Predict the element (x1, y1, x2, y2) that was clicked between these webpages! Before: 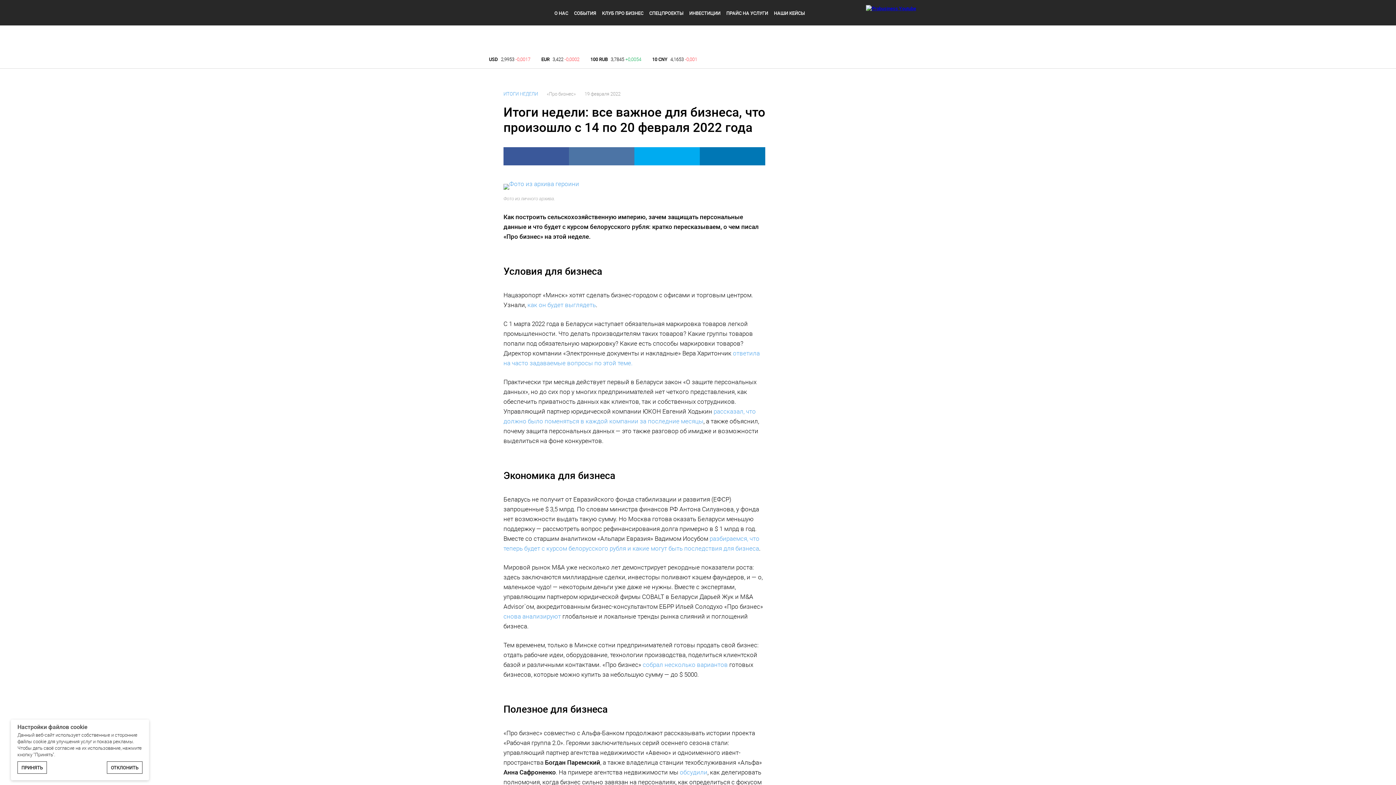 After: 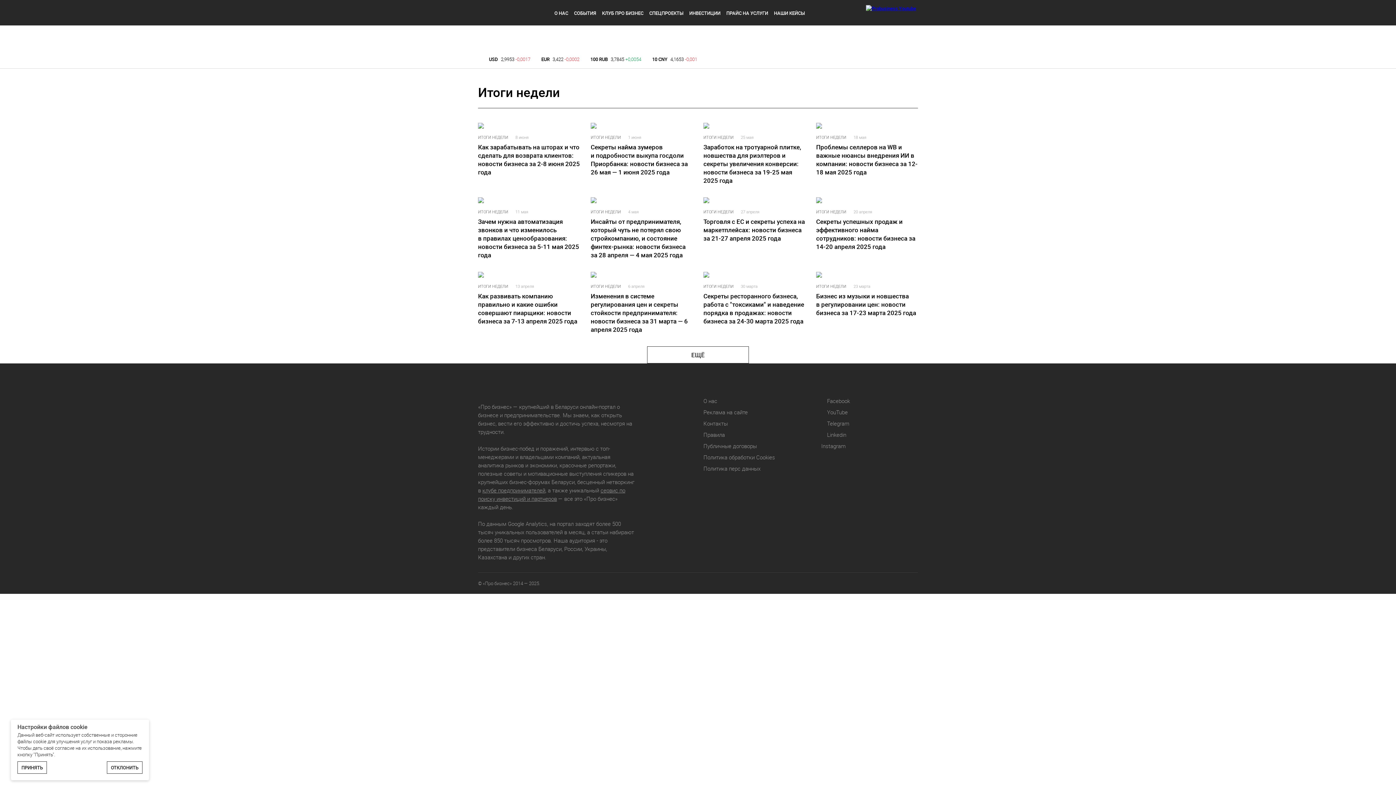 Action: bbox: (503, 91, 538, 96) label: ИТОГИ НЕДЕЛИ